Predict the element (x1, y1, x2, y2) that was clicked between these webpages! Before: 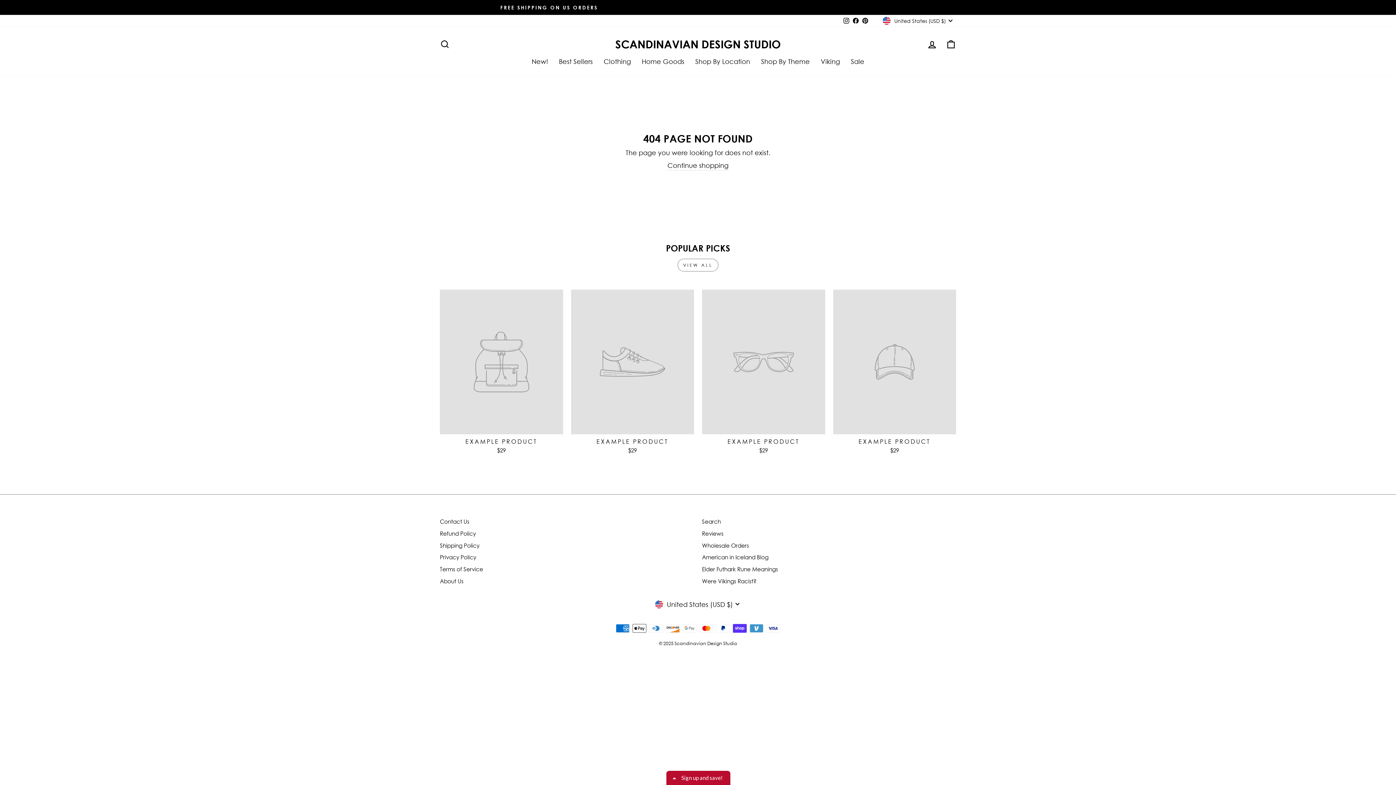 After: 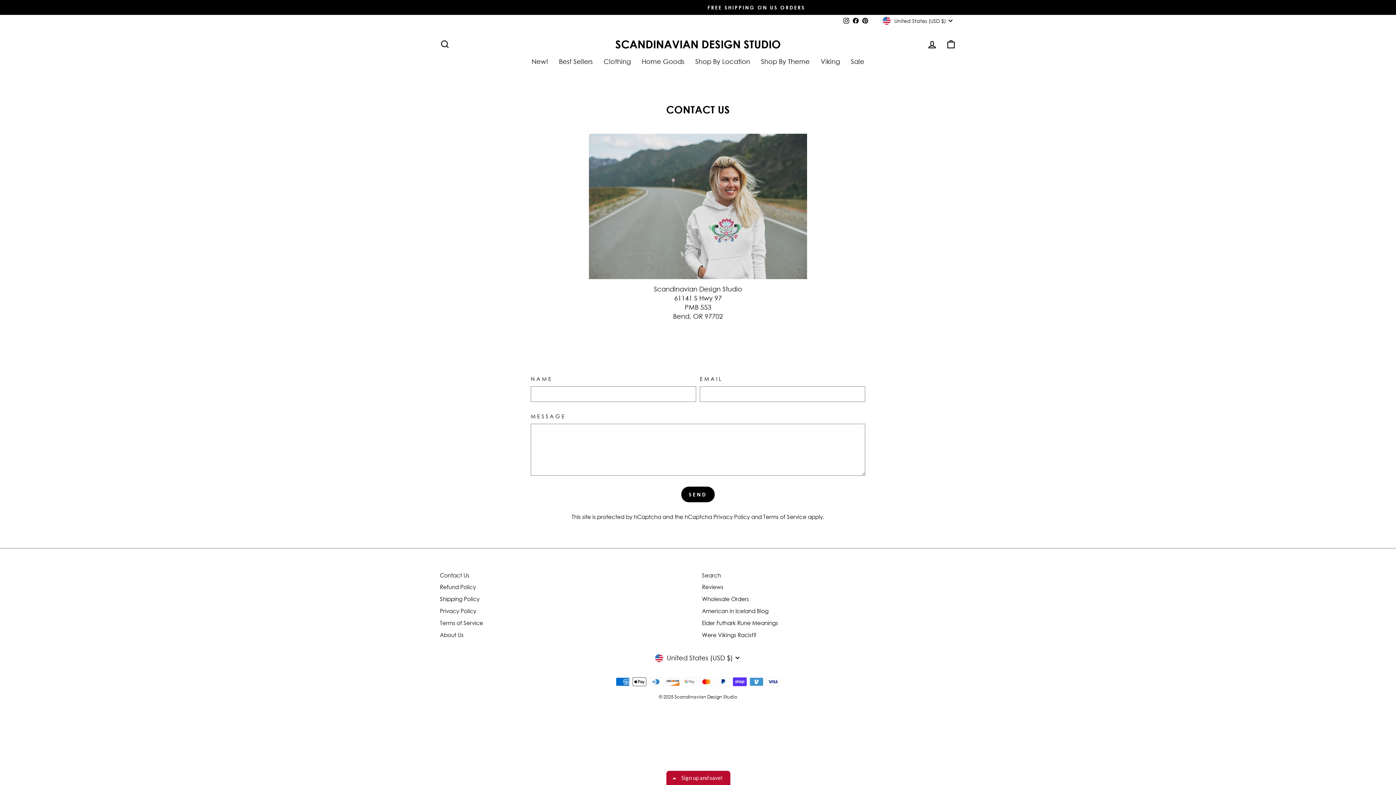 Action: bbox: (440, 516, 469, 527) label: Contact Us